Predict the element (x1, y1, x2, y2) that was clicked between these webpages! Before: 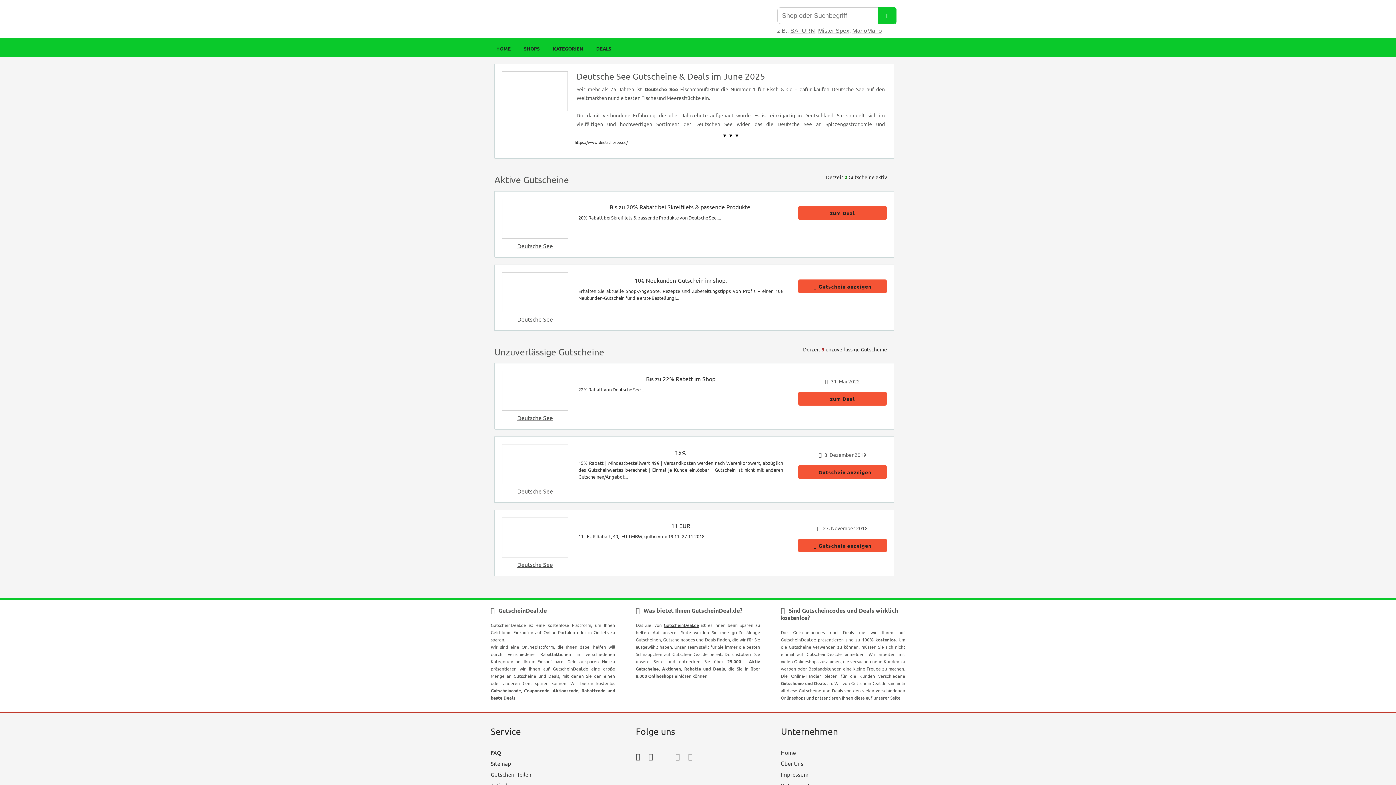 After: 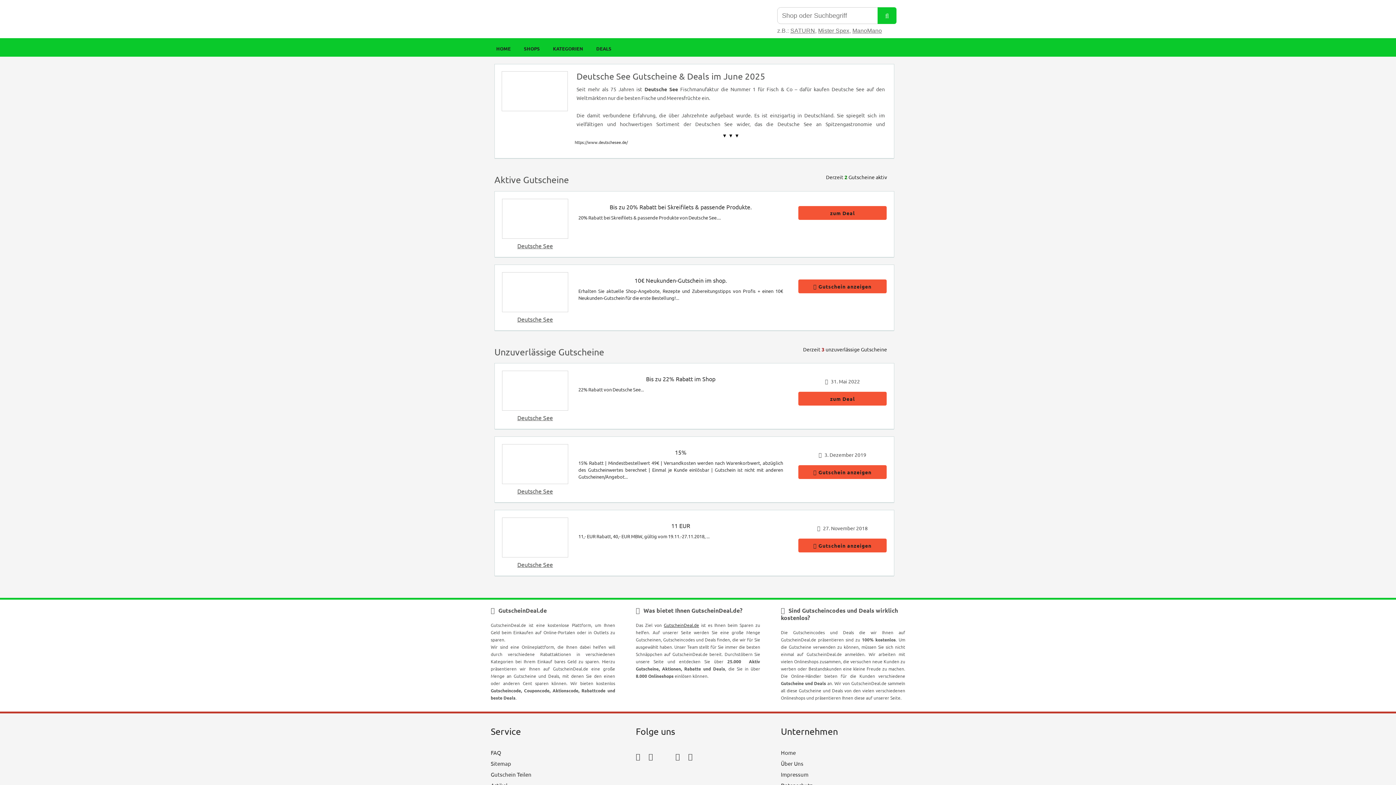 Action: bbox: (502, 272, 568, 312)